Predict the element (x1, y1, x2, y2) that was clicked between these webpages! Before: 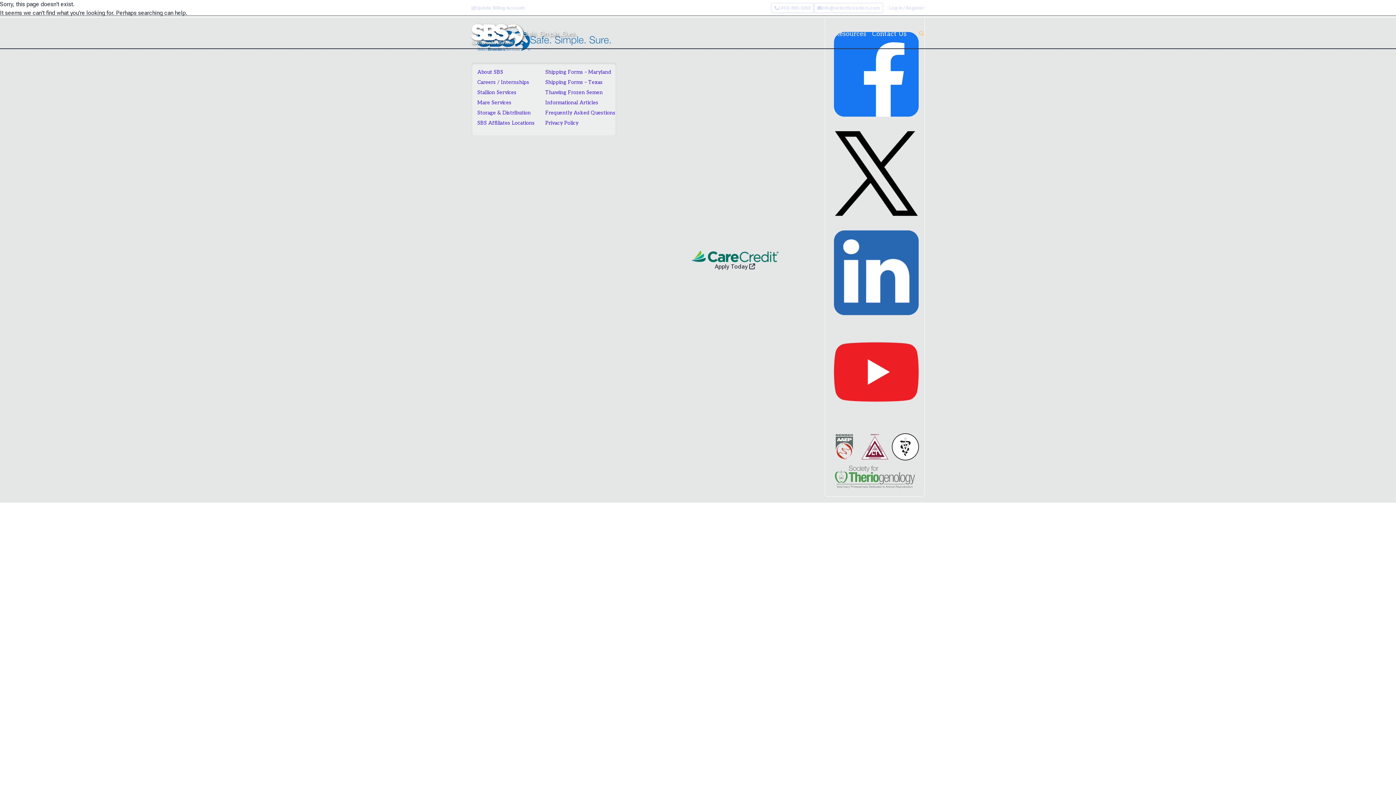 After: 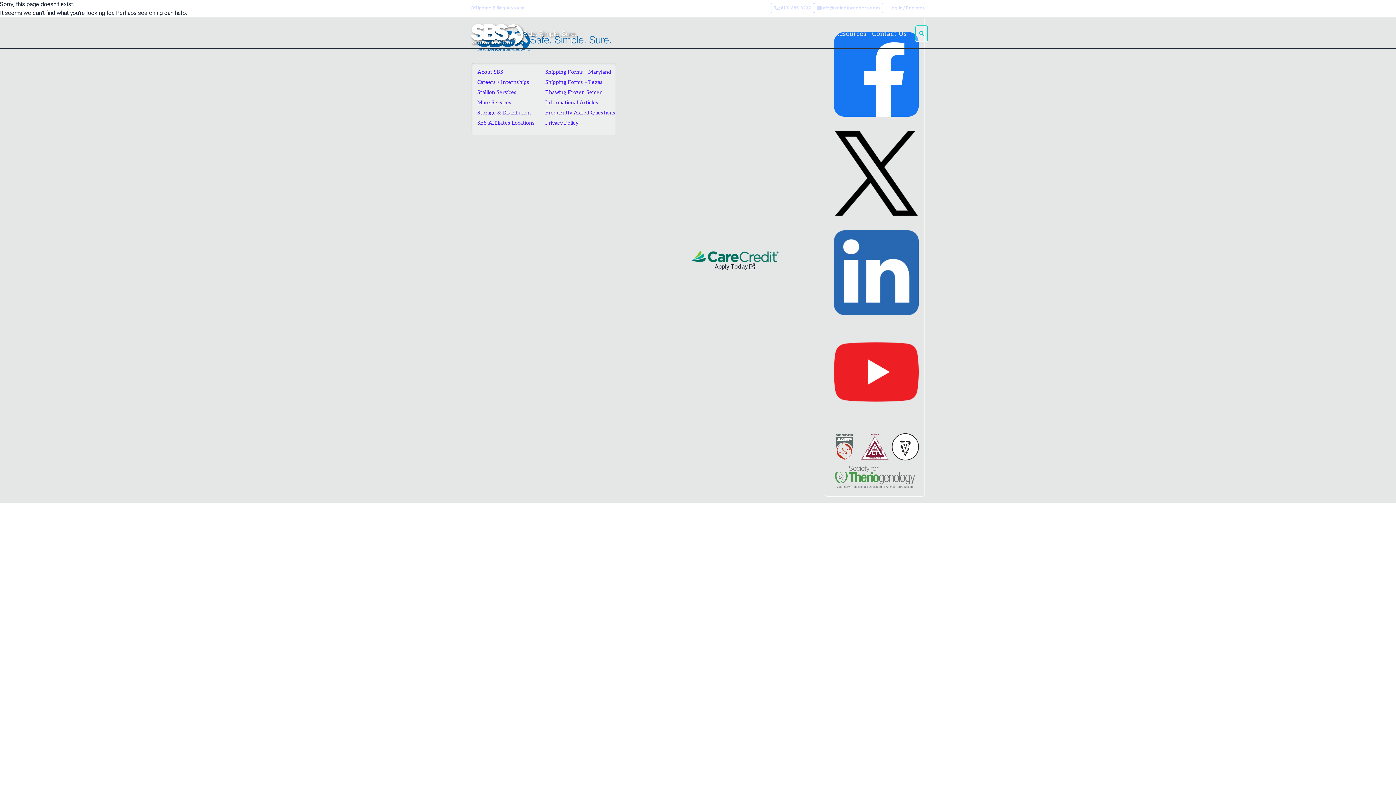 Action: bbox: (915, 25, 928, 41)